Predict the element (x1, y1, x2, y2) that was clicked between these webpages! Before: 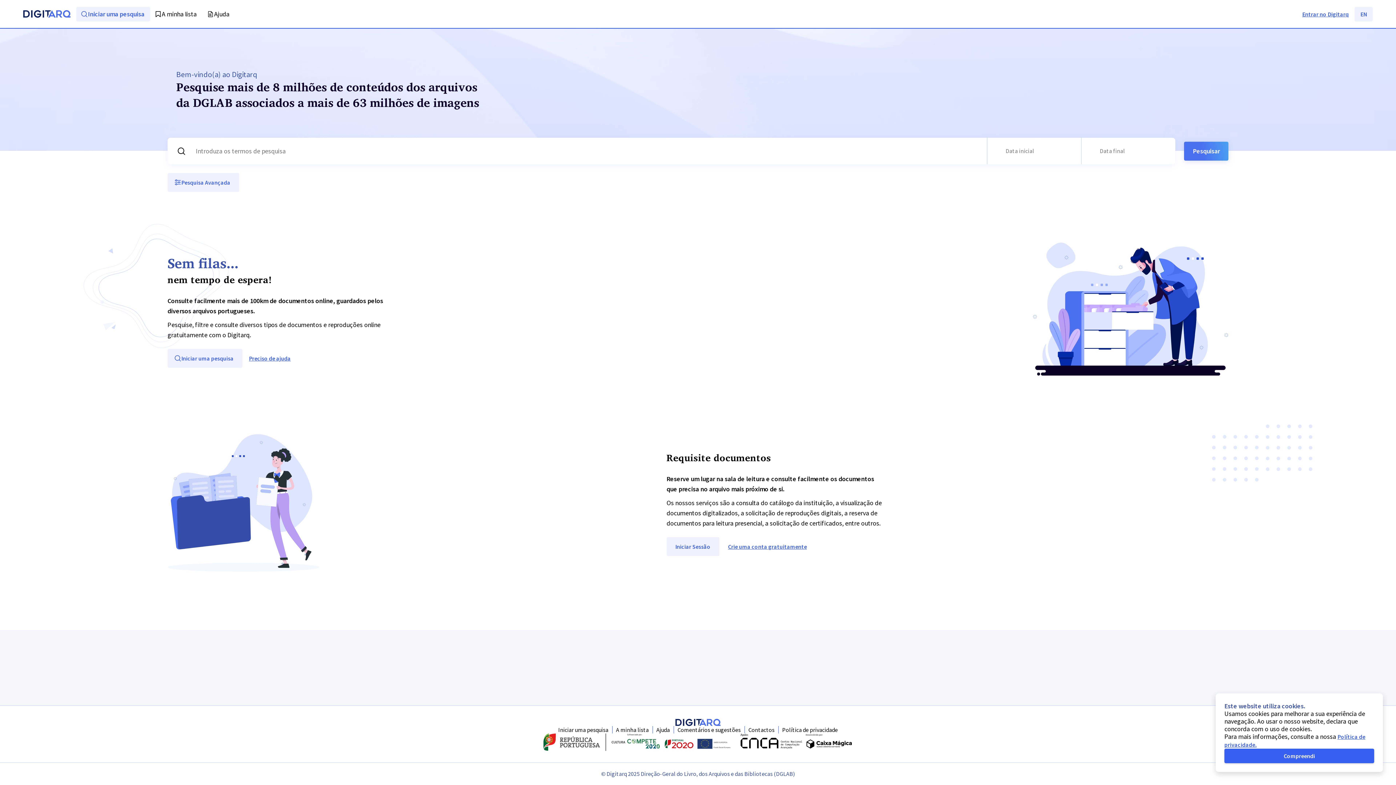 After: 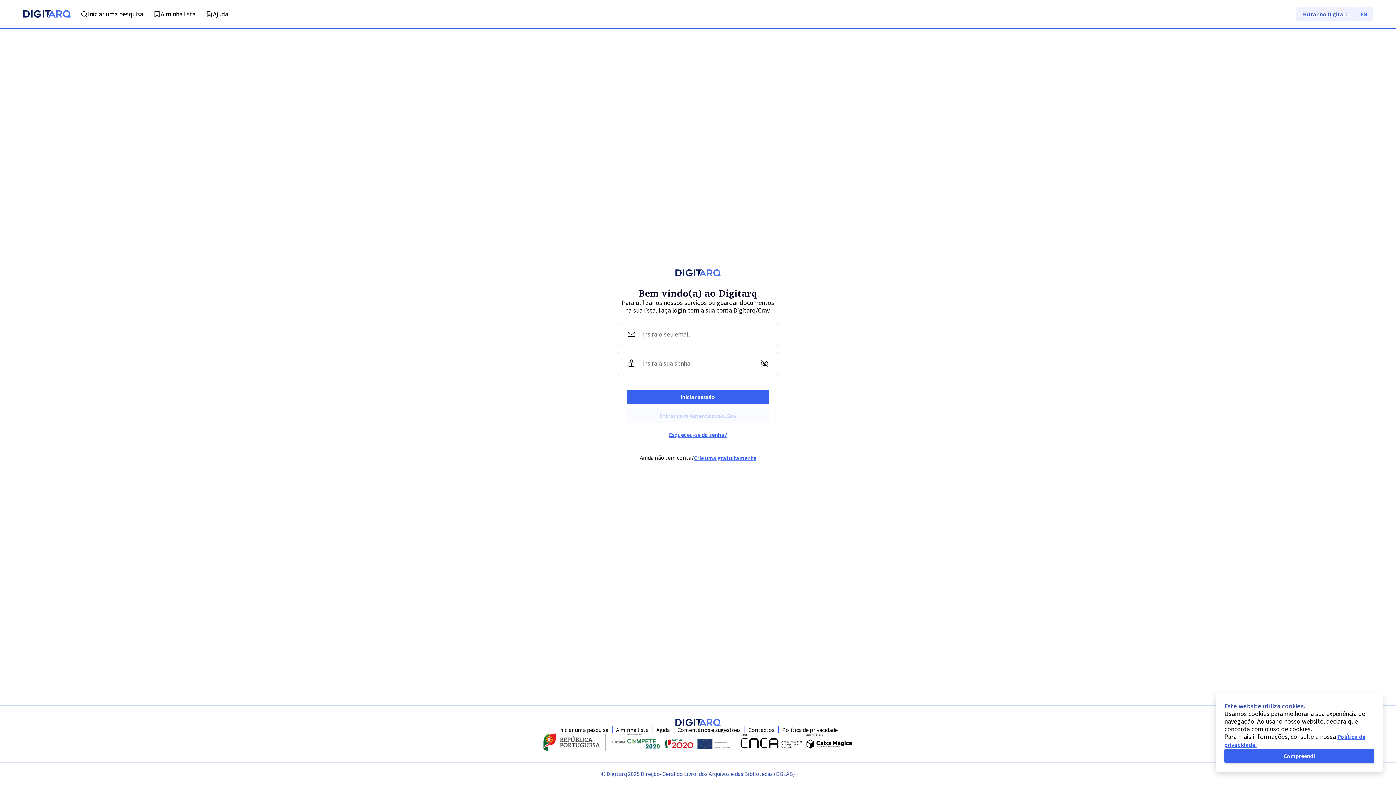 Action: label: Entrar no Digitarq bbox: (1296, 6, 1354, 21)